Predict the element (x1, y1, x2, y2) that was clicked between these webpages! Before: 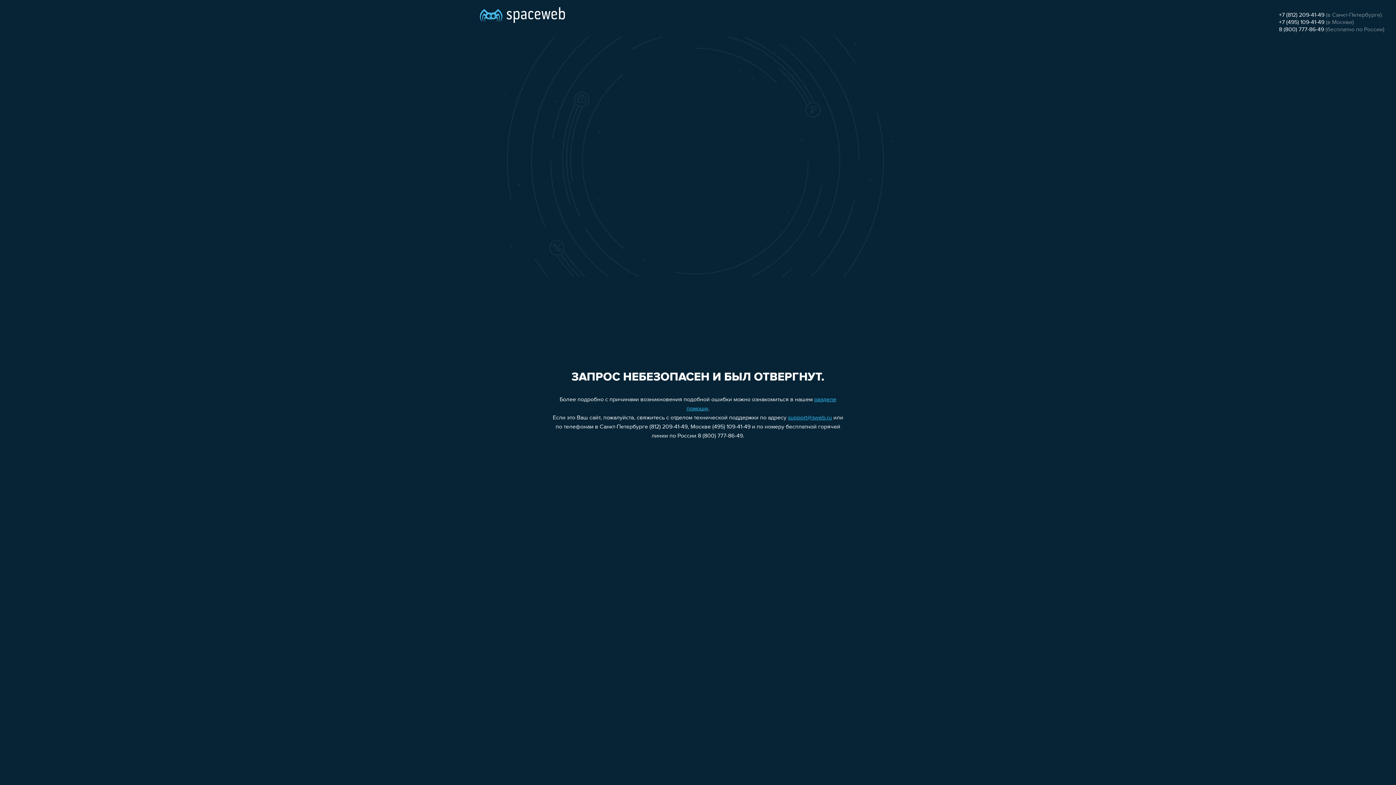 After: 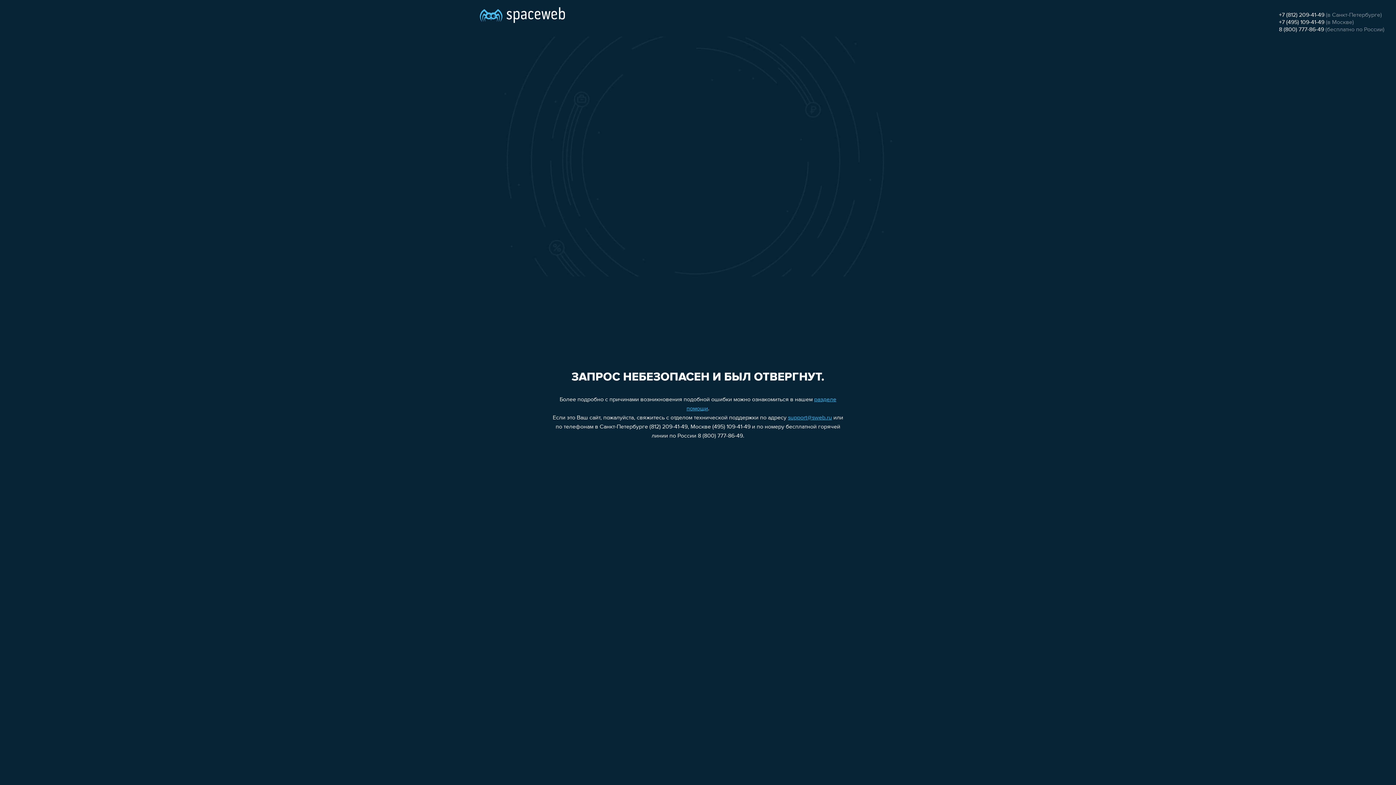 Action: label: +7 (495) 109-41-49 bbox: (1279, 19, 1324, 25)